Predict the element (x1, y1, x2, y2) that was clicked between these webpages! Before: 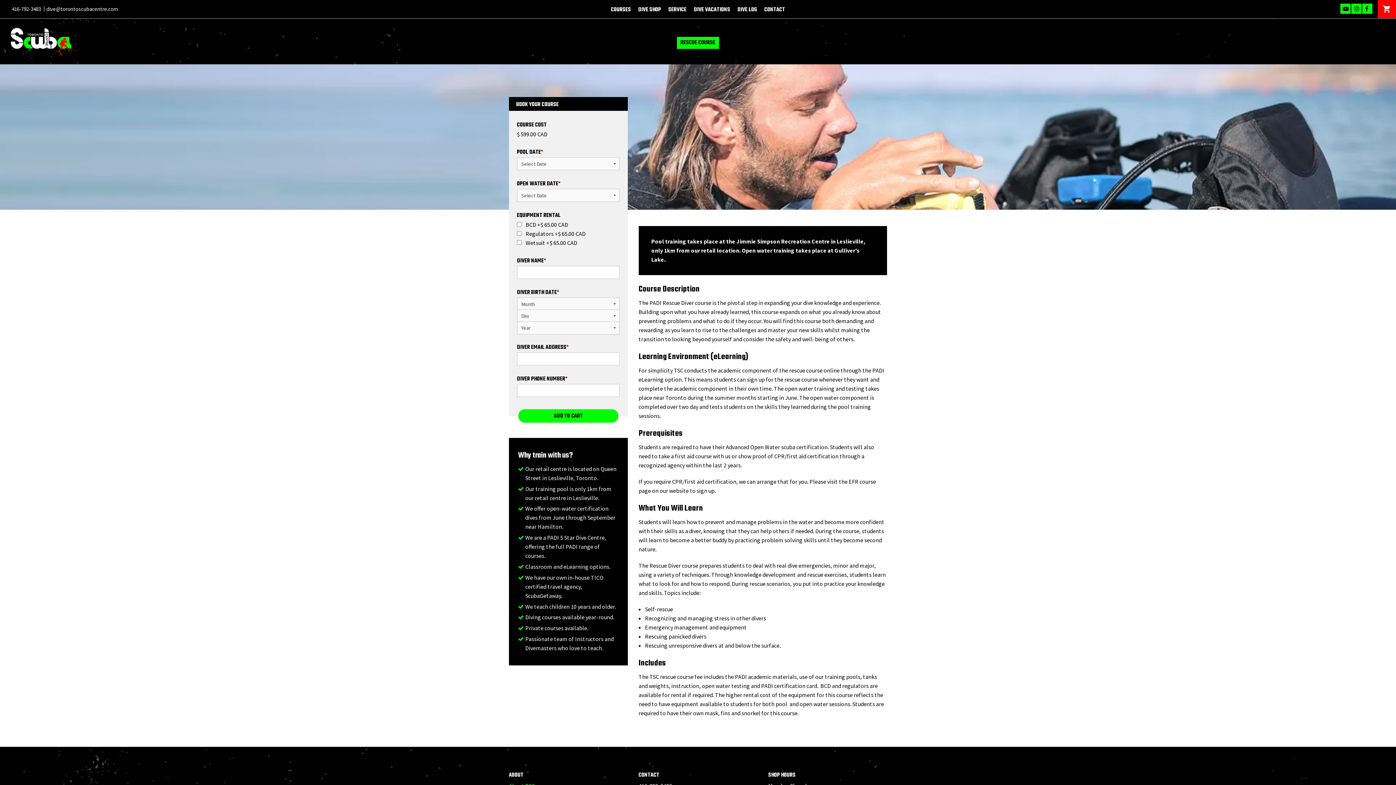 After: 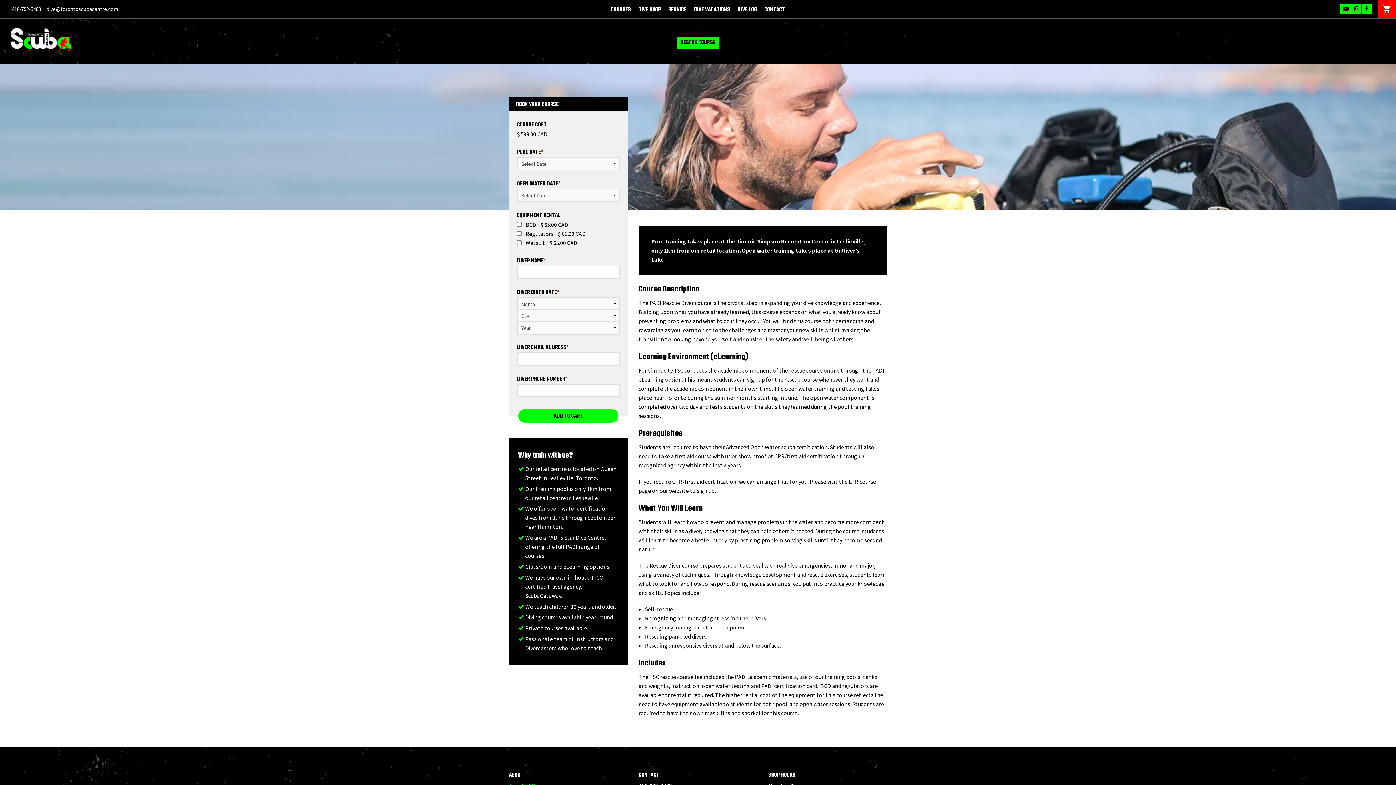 Action: label: dive@torontoscubacentre.com bbox: (46, 5, 117, 12)